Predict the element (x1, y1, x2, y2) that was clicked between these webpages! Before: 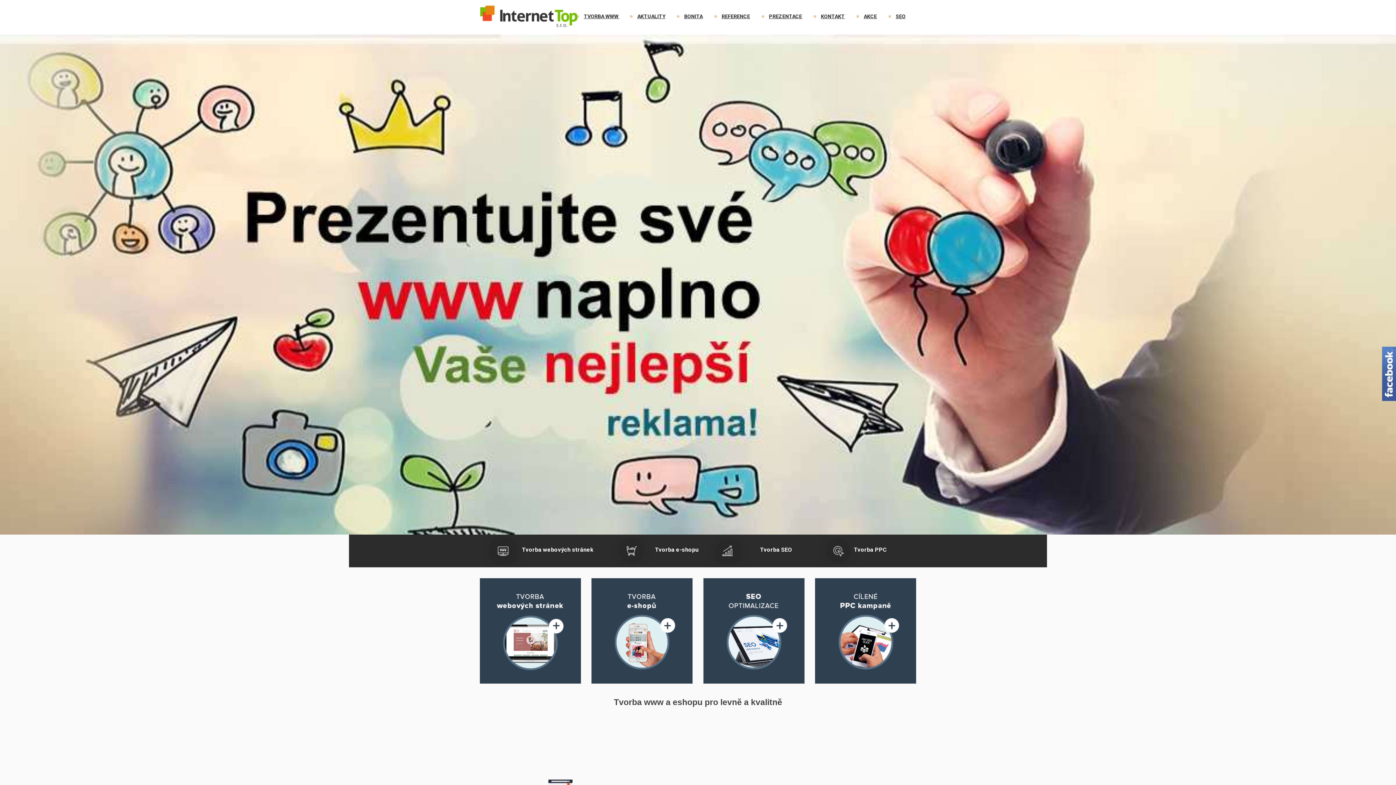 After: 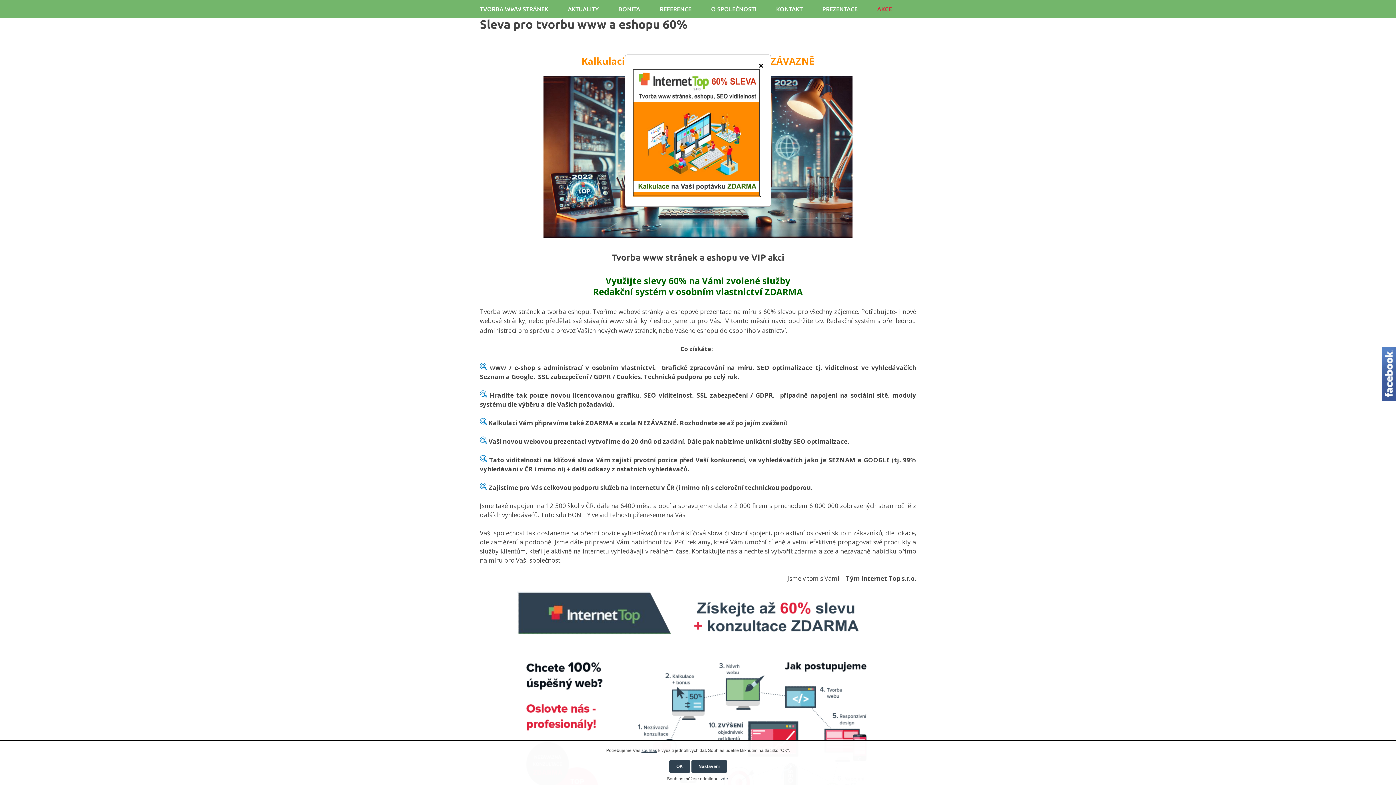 Action: bbox: (856, 13, 884, 19) label: AKCE